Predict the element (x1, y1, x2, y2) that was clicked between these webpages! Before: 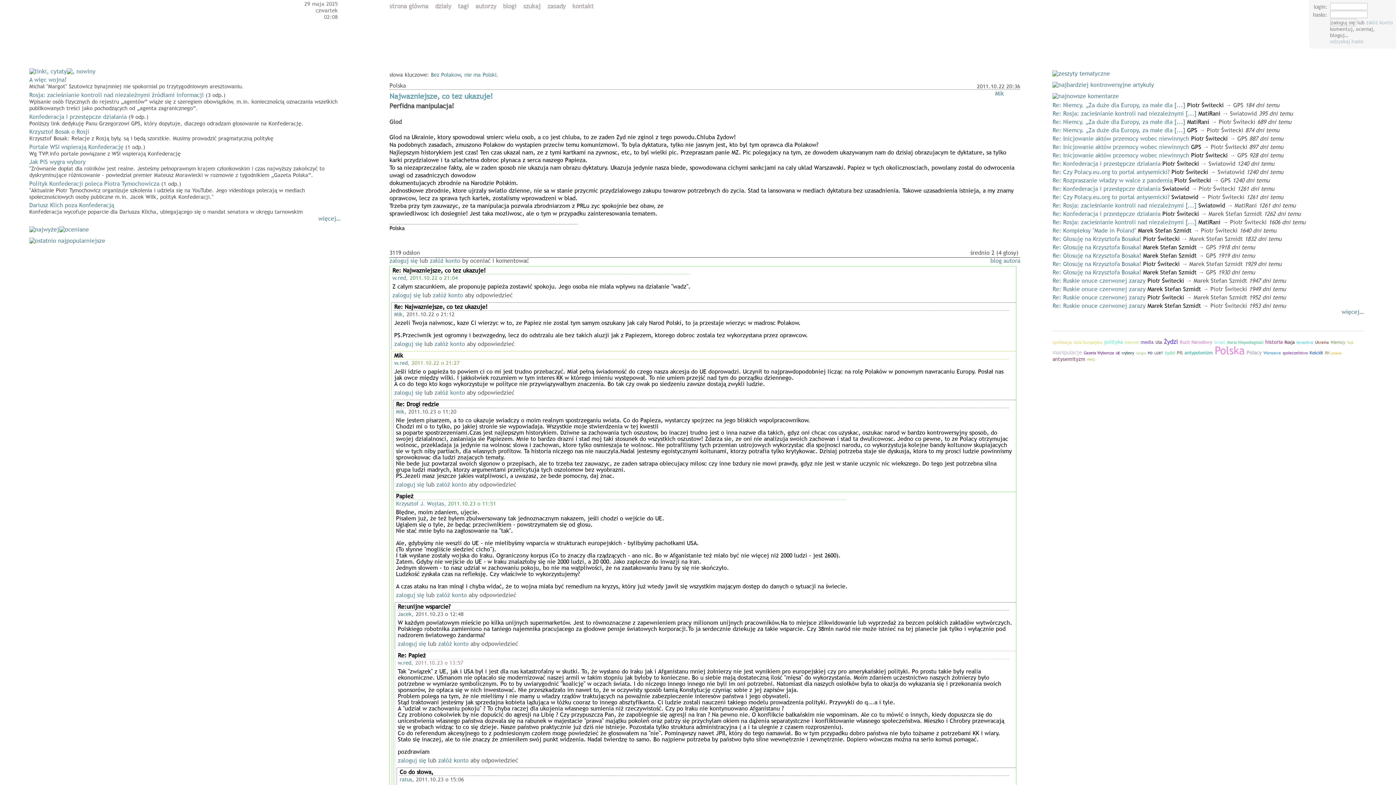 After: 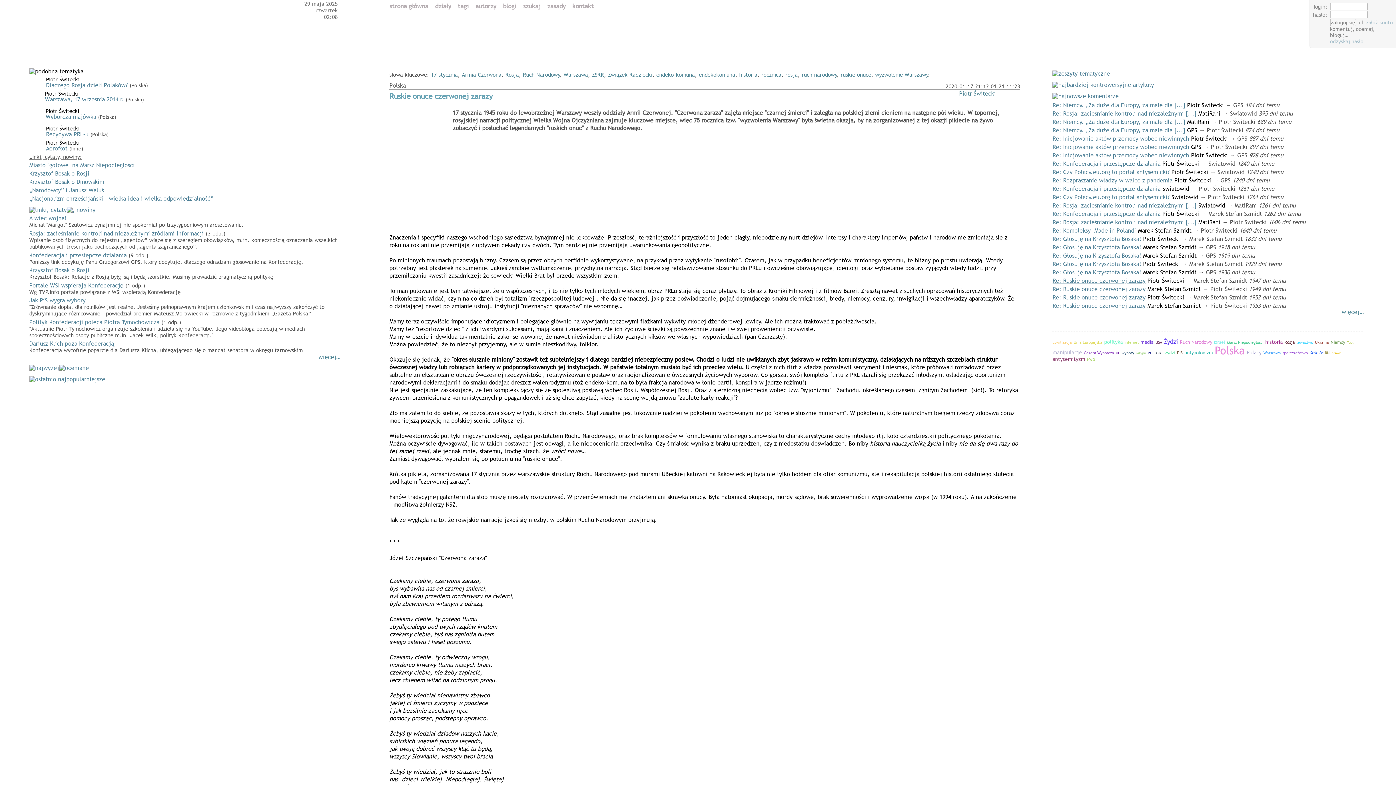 Action: label: Re: Ruskie onuce czerwonej zarazy bbox: (1052, 276, 1145, 284)